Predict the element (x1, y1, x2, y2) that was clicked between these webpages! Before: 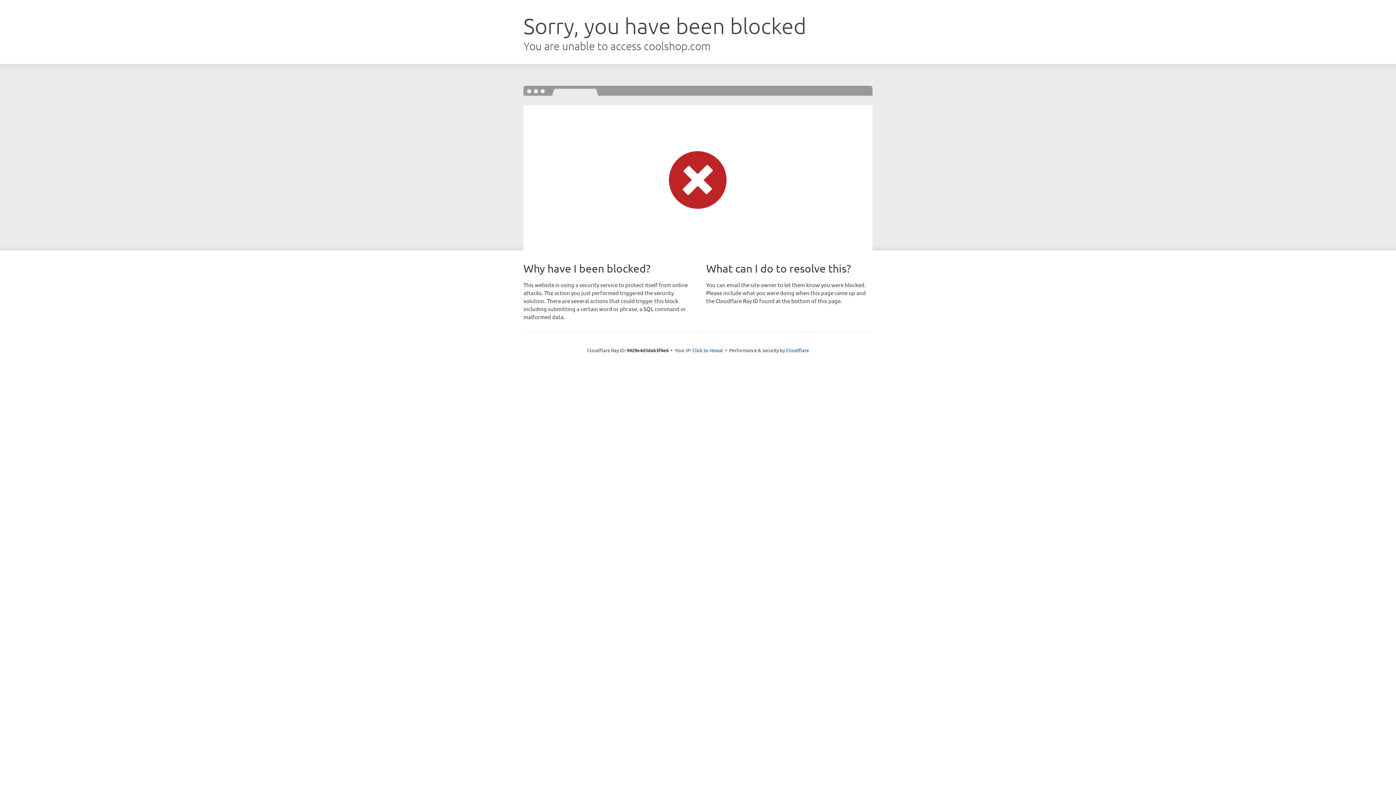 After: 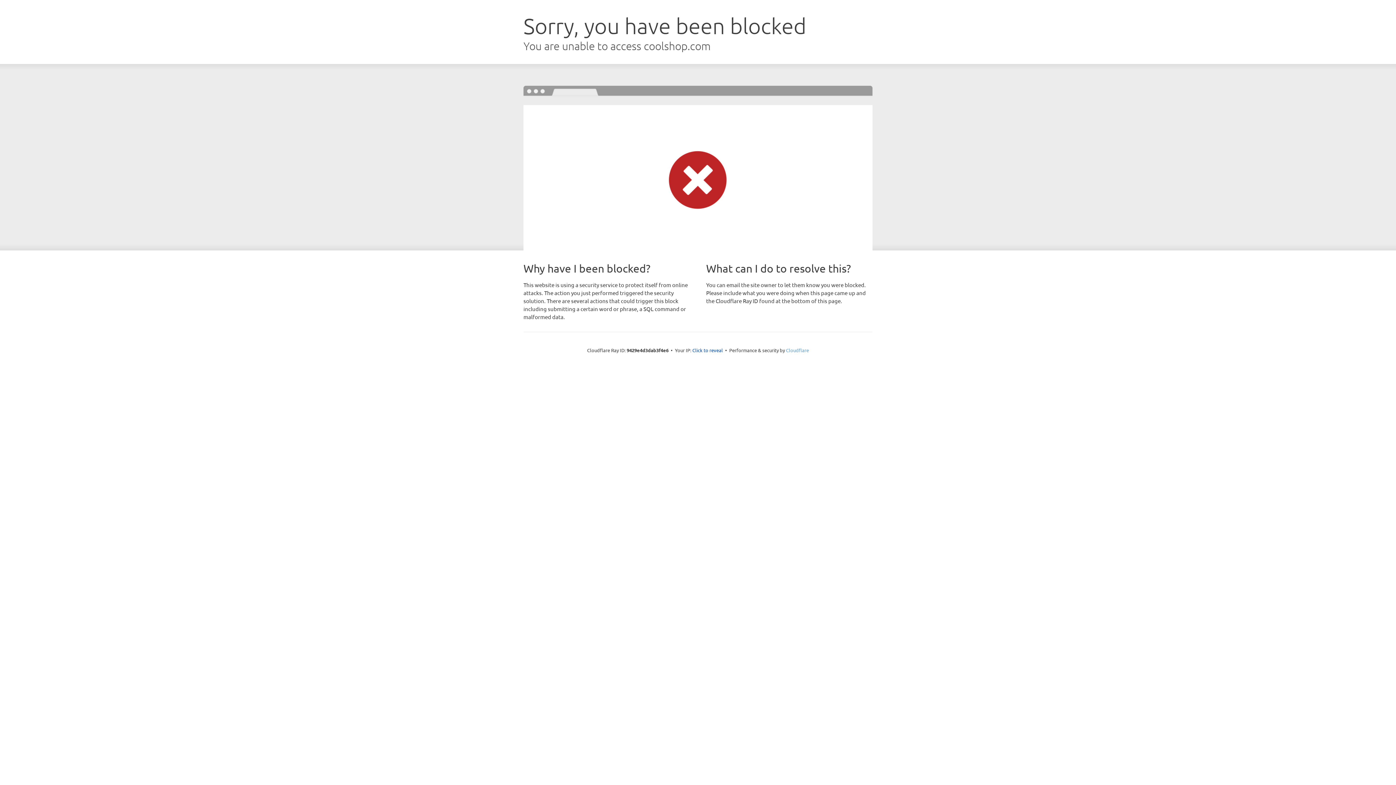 Action: bbox: (786, 347, 809, 353) label: Cloudflare